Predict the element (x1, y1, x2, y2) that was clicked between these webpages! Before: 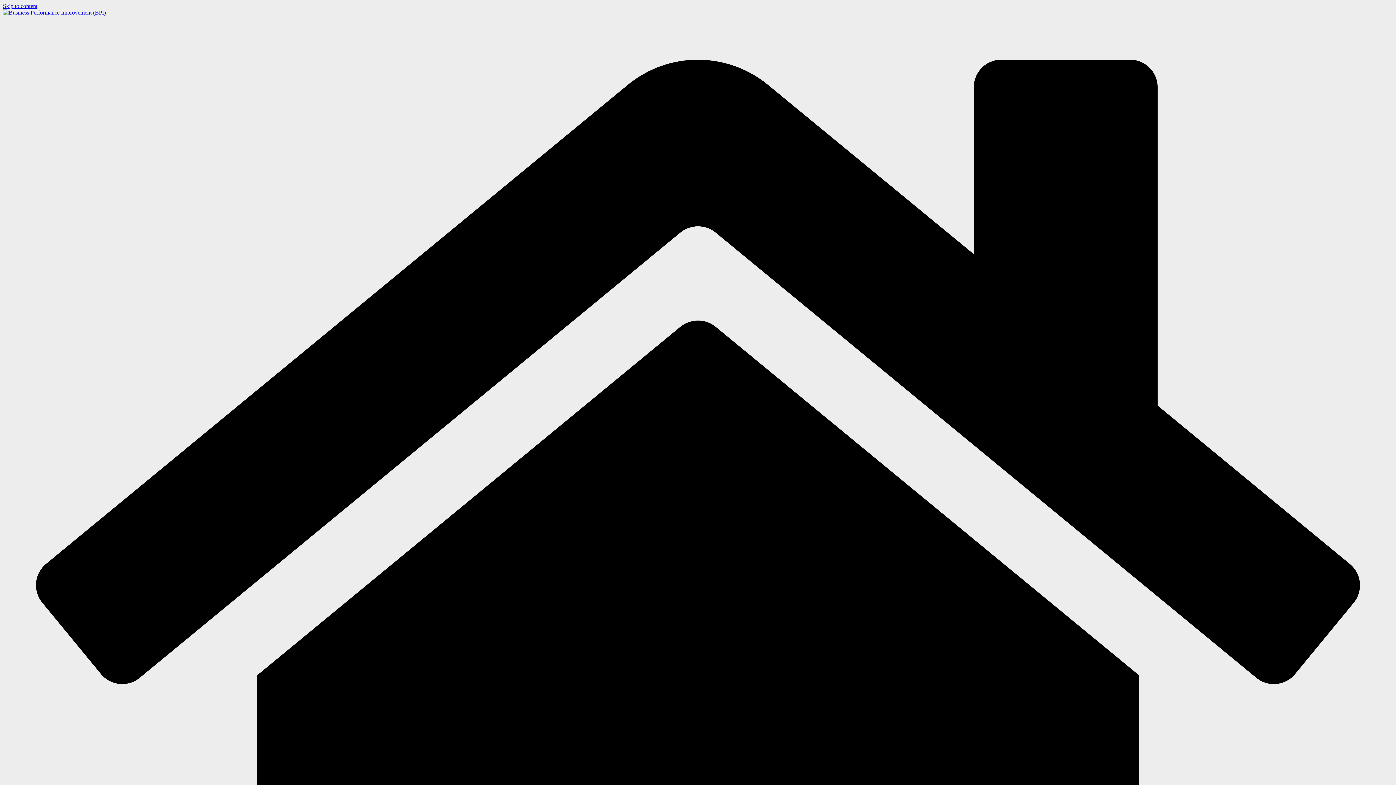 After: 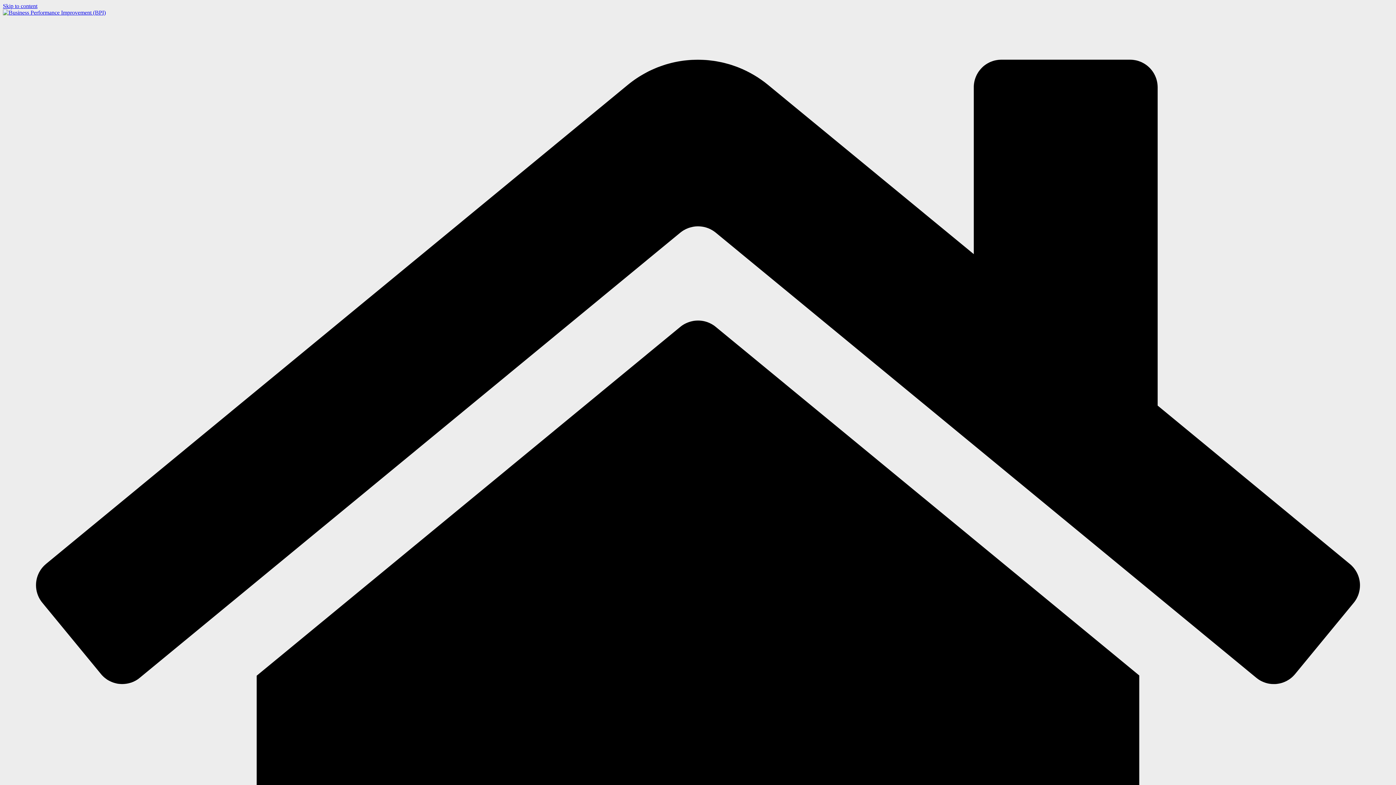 Action: label: Skip to content bbox: (2, 2, 37, 9)